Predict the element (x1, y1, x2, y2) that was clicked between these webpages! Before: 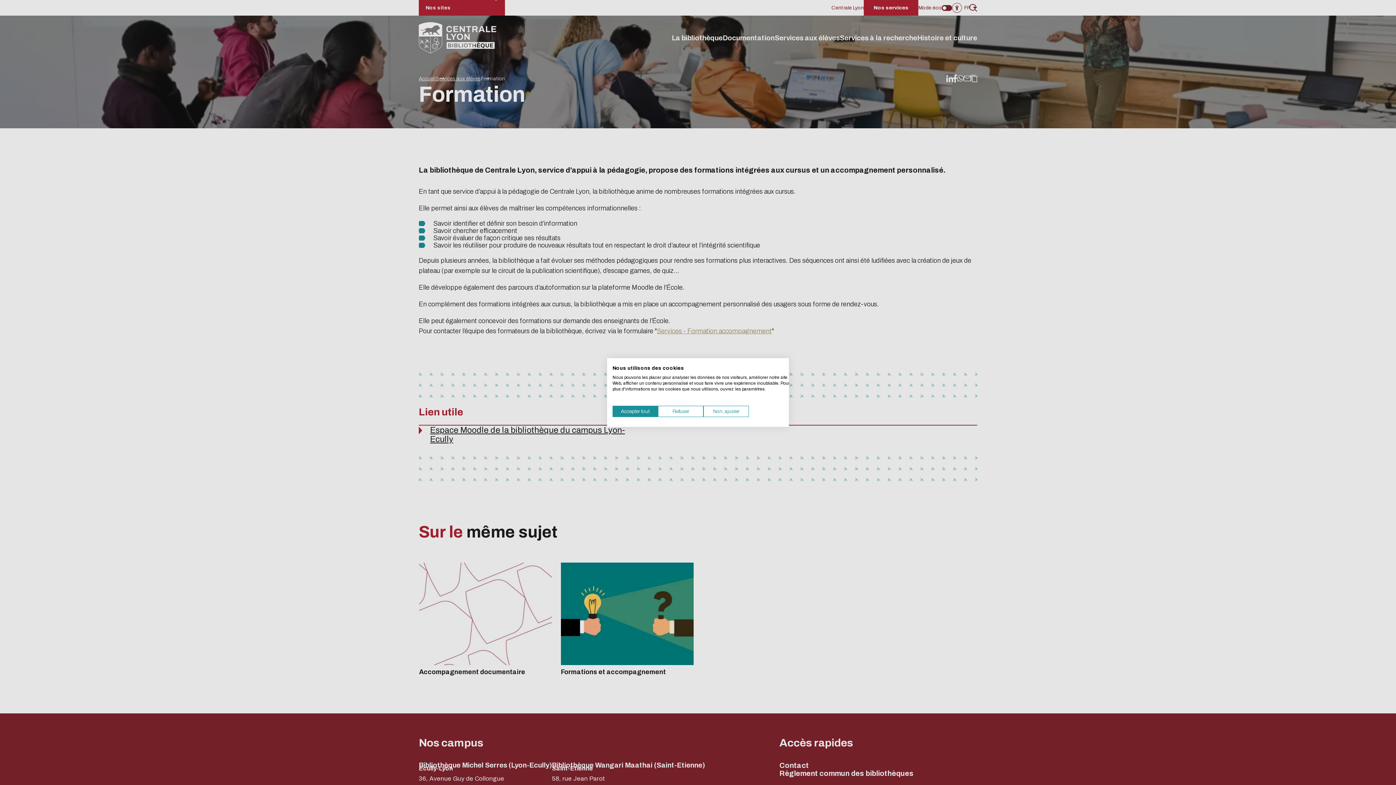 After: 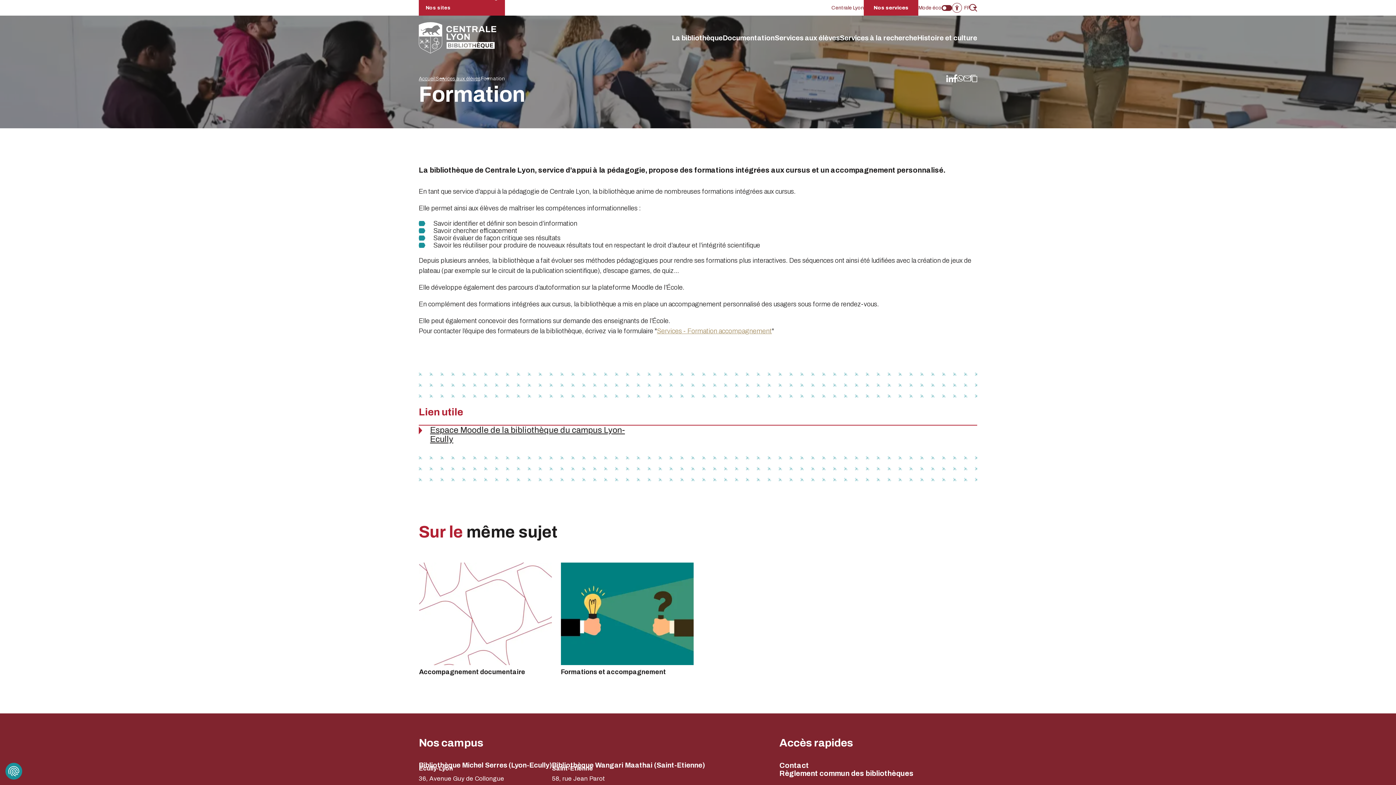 Action: bbox: (612, 406, 658, 417) label: Accepter tous les cookies